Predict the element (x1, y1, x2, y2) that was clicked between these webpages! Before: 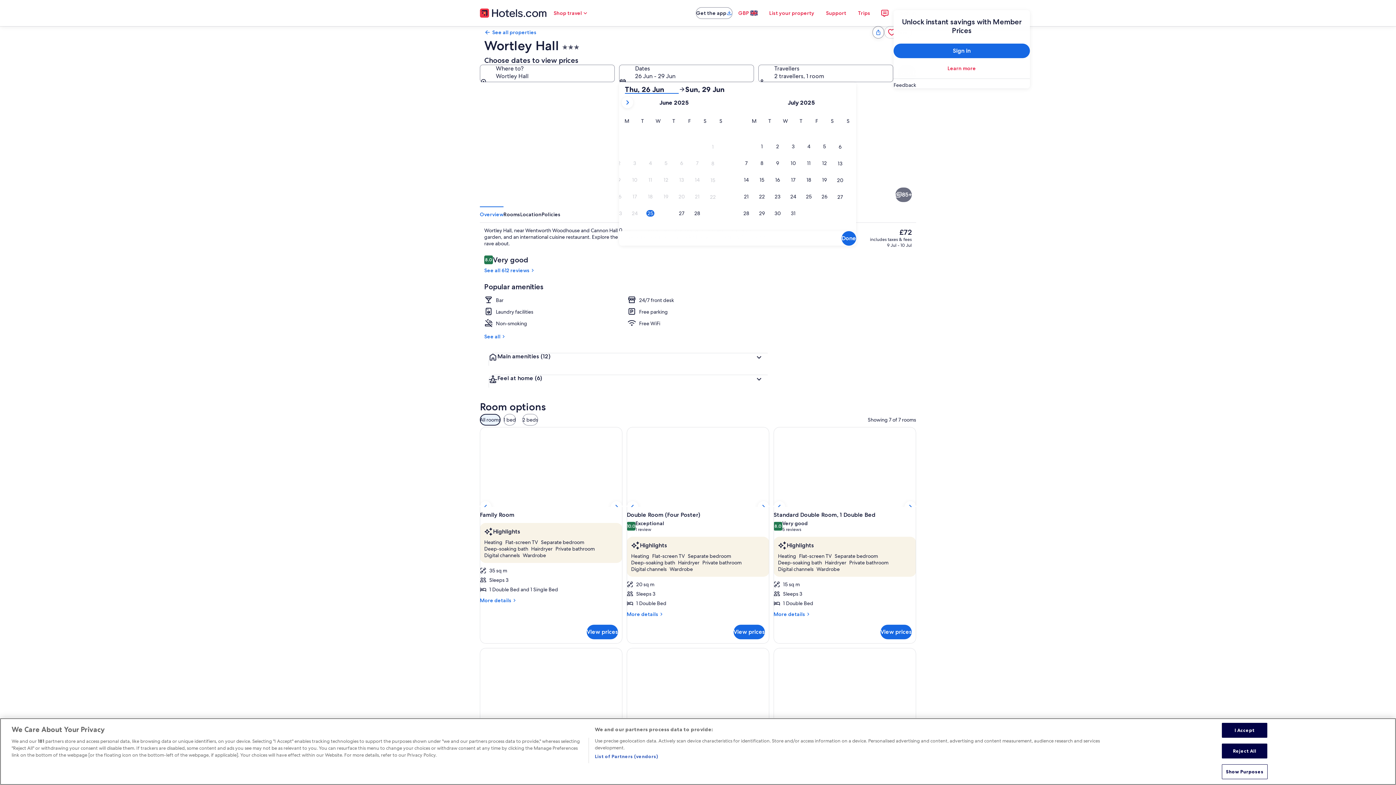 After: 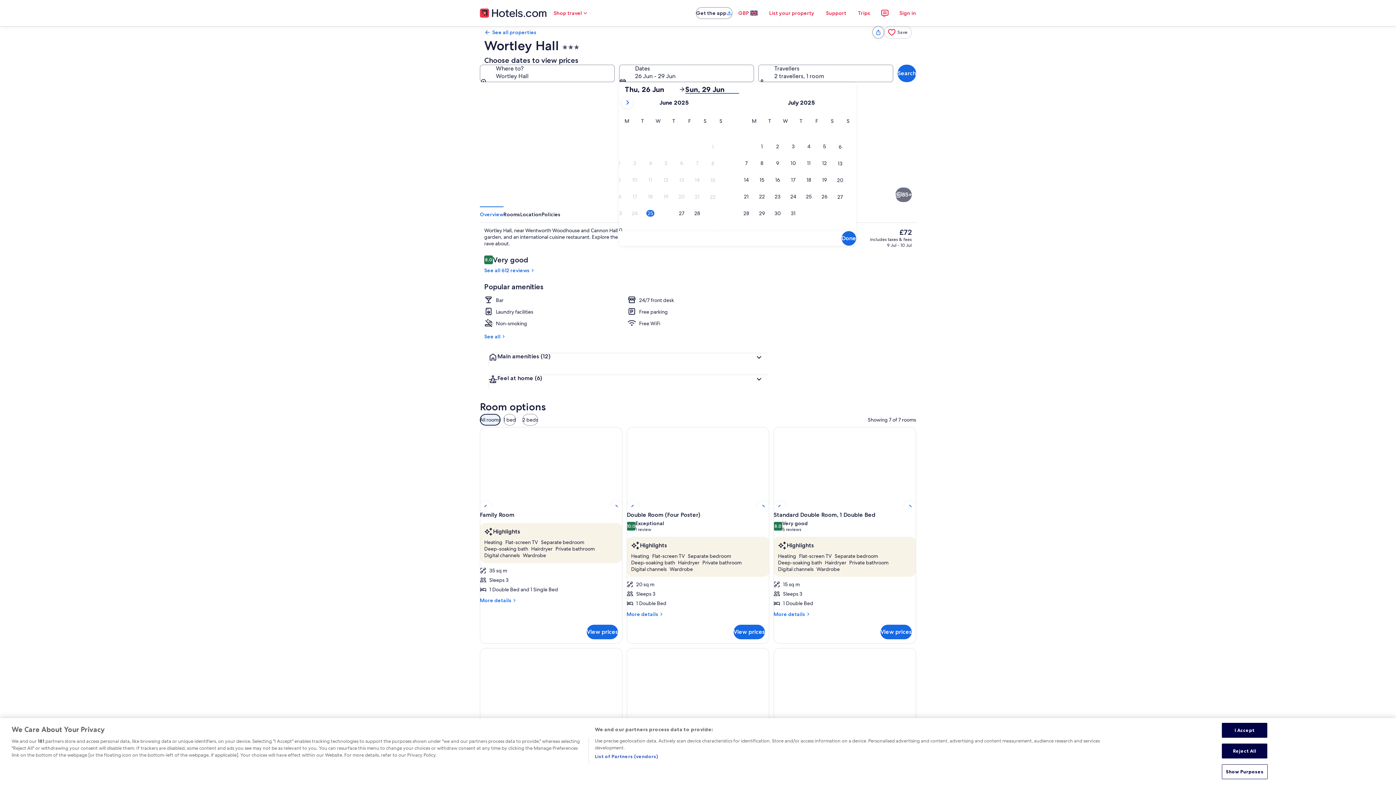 Action: label: Sun, 29 Jun bbox: (685, 85, 739, 93)